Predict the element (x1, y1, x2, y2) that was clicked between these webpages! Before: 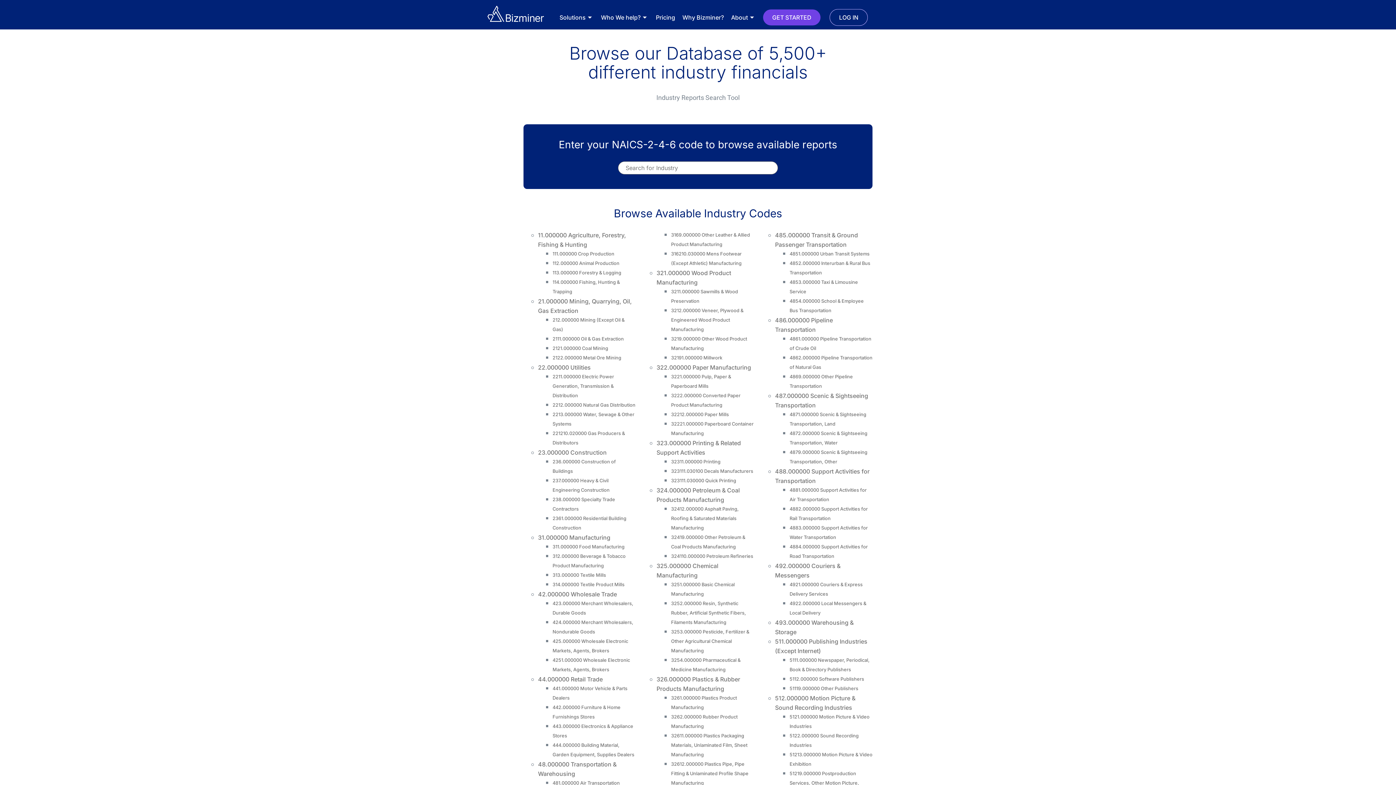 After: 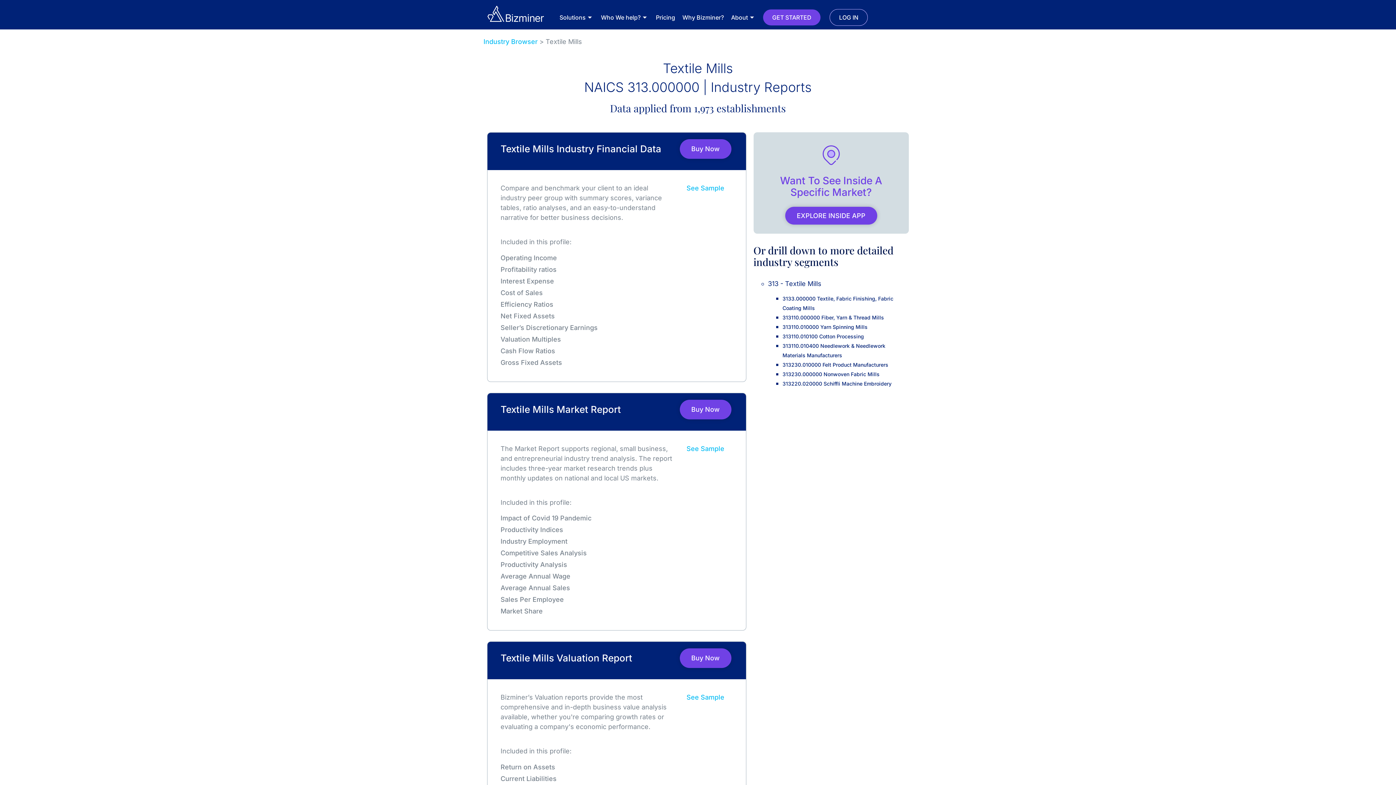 Action: bbox: (552, 572, 606, 578) label: 313.000000 Textile Mills